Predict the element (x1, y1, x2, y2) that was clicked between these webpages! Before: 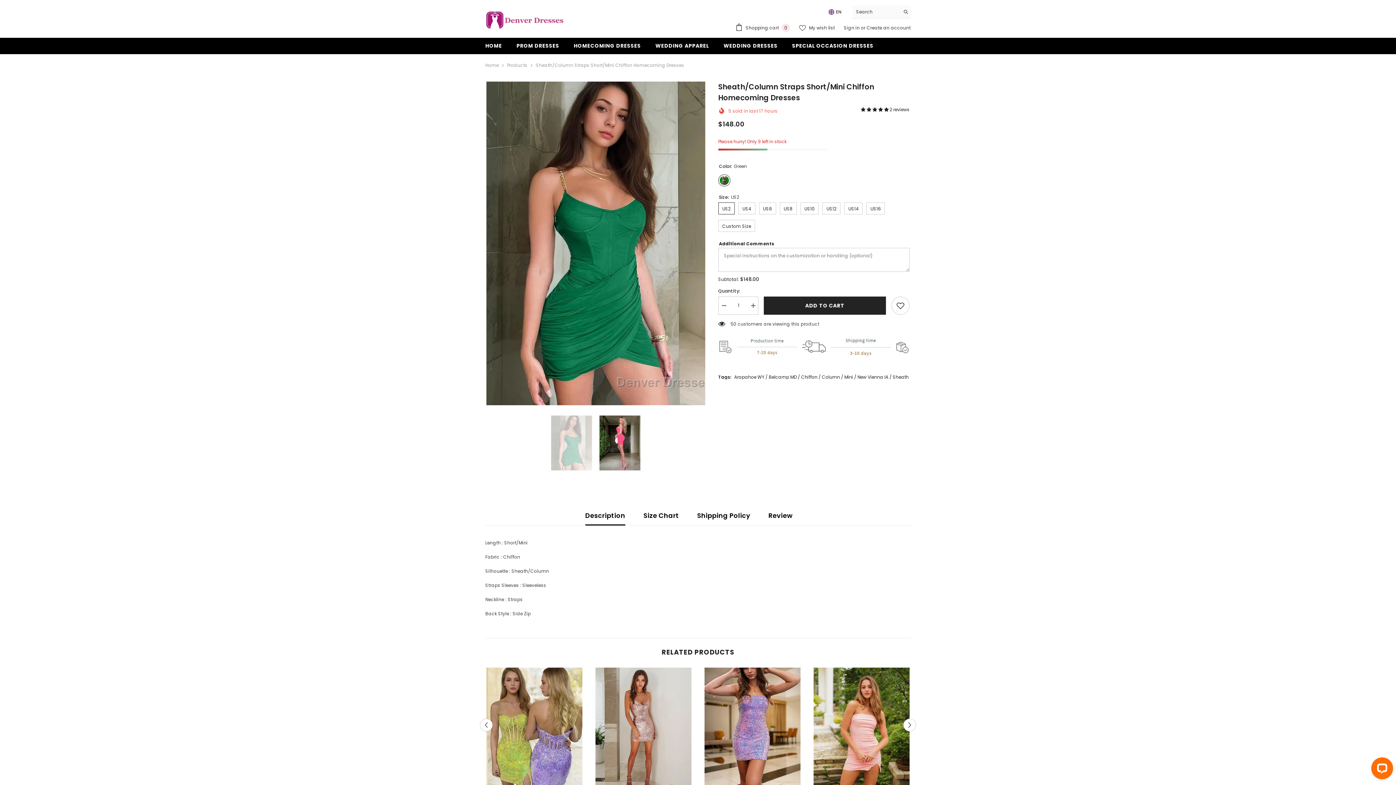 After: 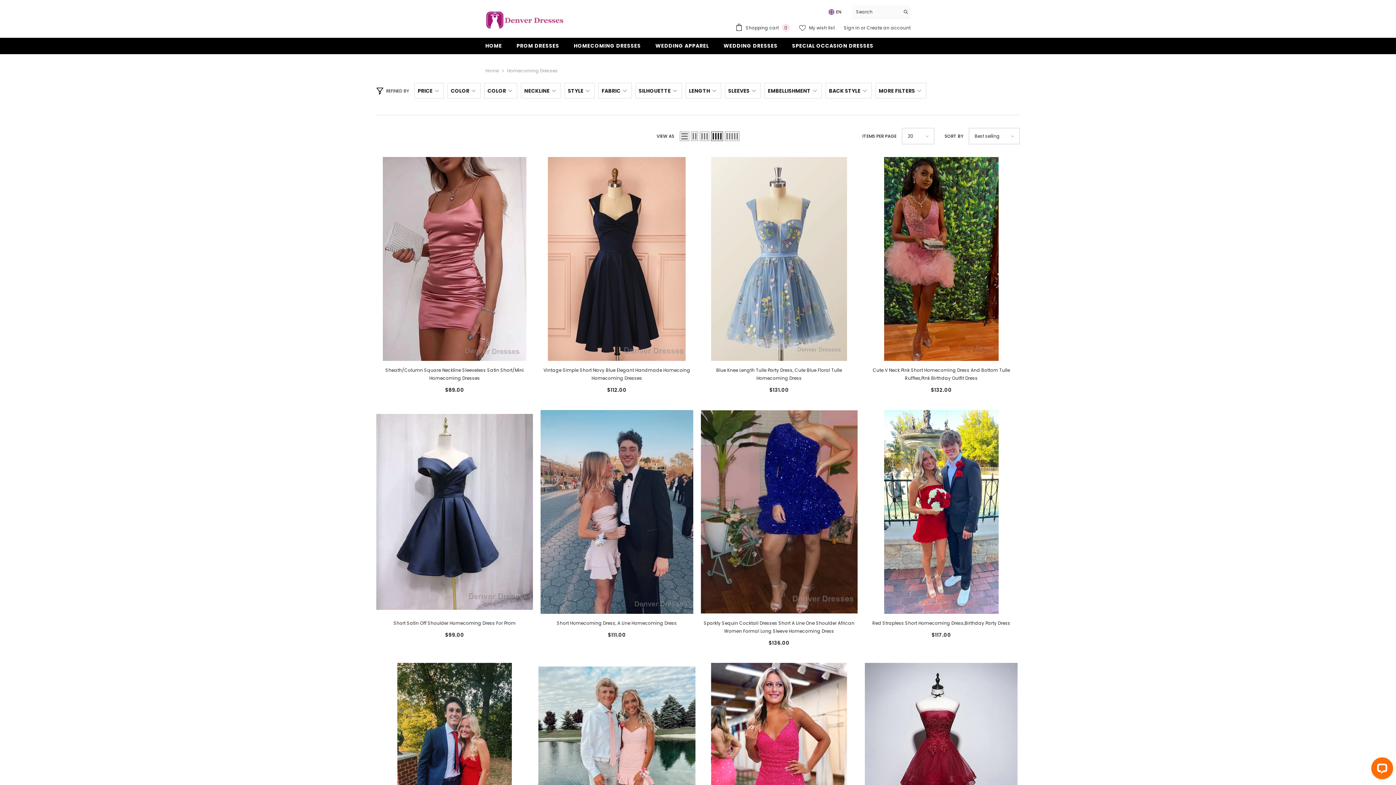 Action: bbox: (566, 41, 648, 54) label: HOMECOMING DRESSES